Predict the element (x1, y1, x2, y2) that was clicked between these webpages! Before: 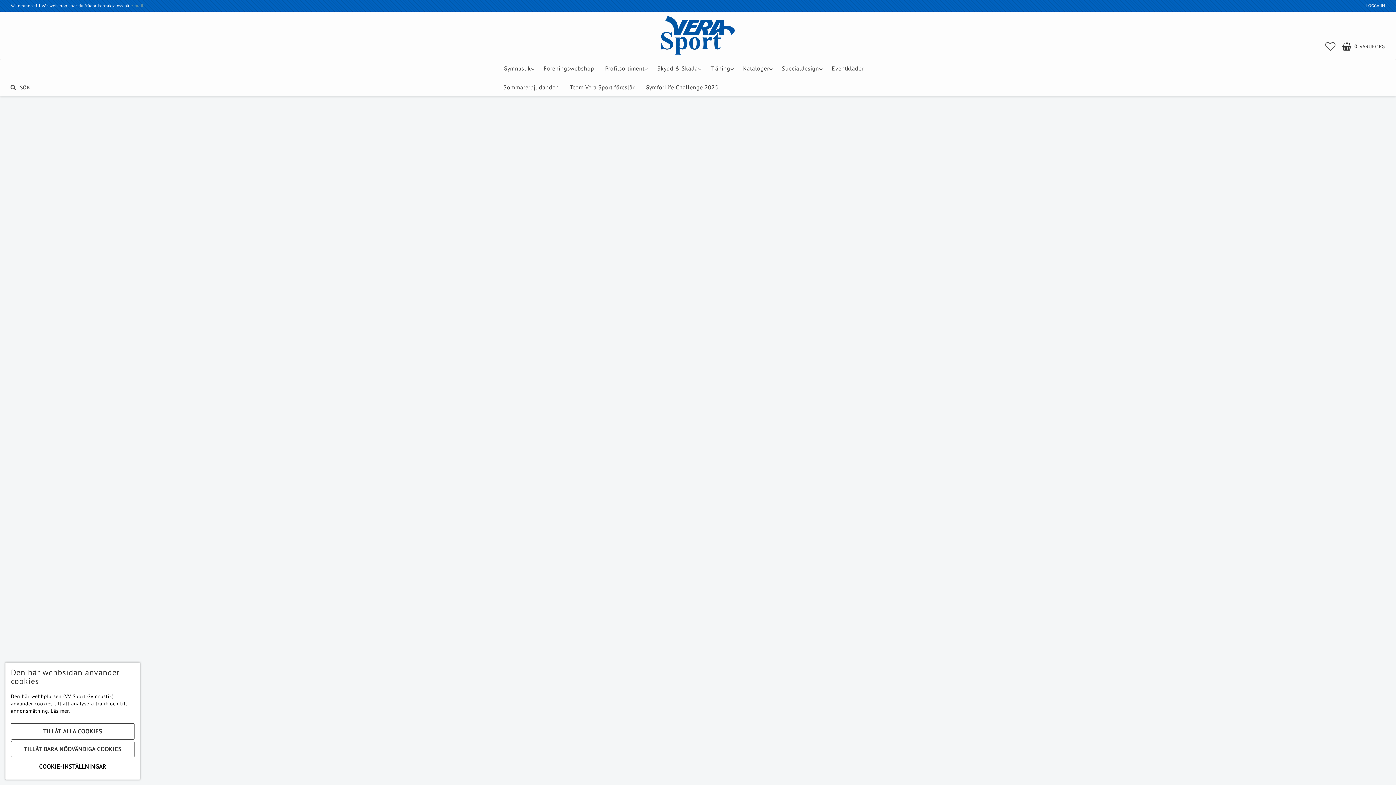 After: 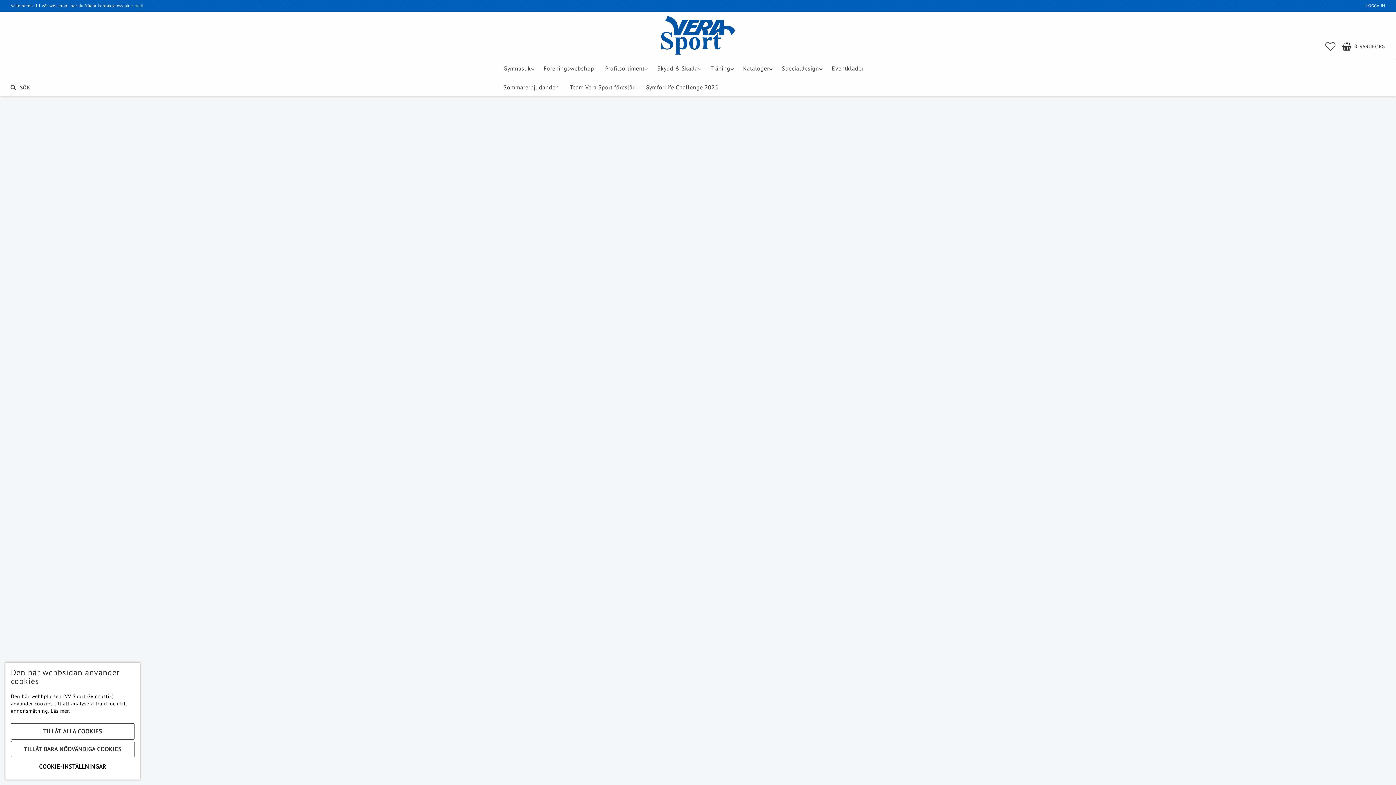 Action: label: LÄS MER bbox: (740, 524, 770, 537)